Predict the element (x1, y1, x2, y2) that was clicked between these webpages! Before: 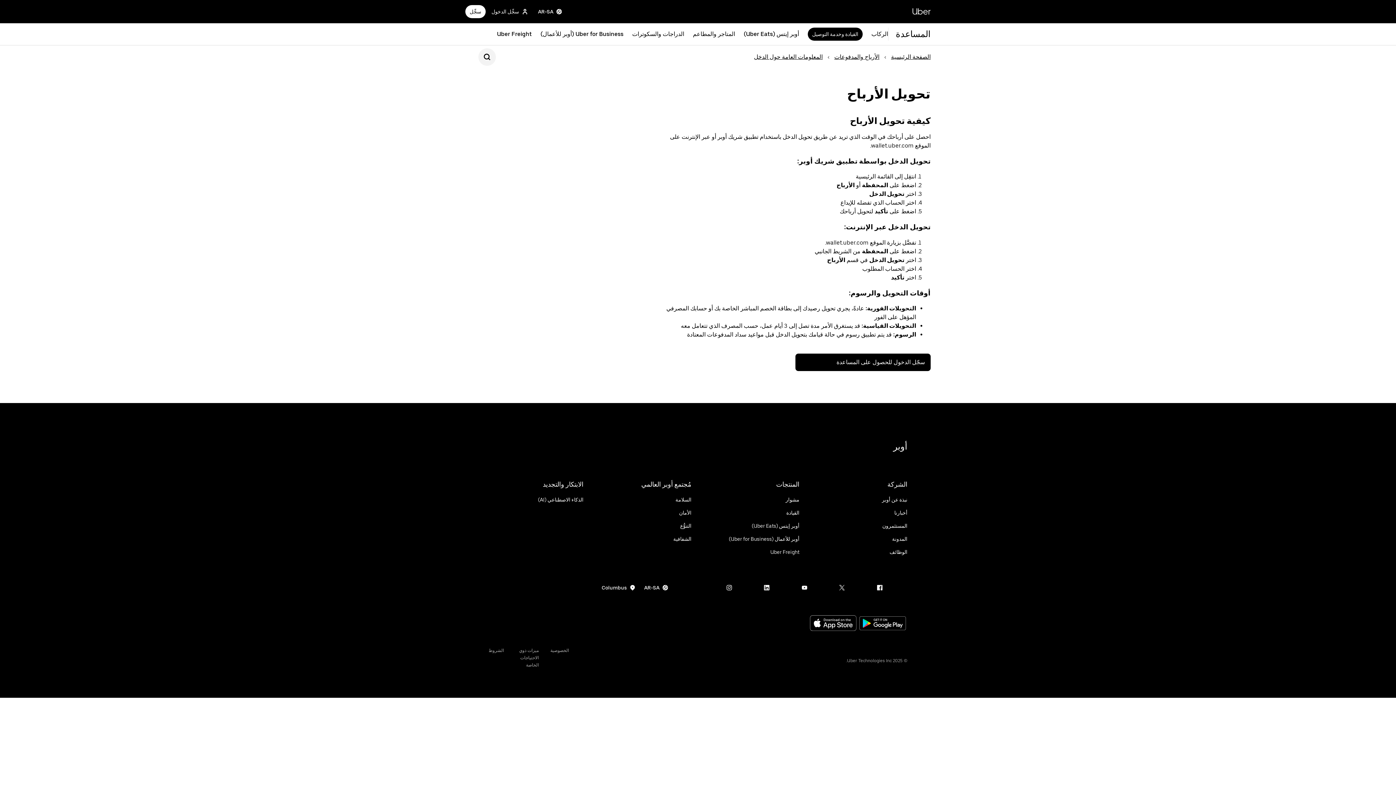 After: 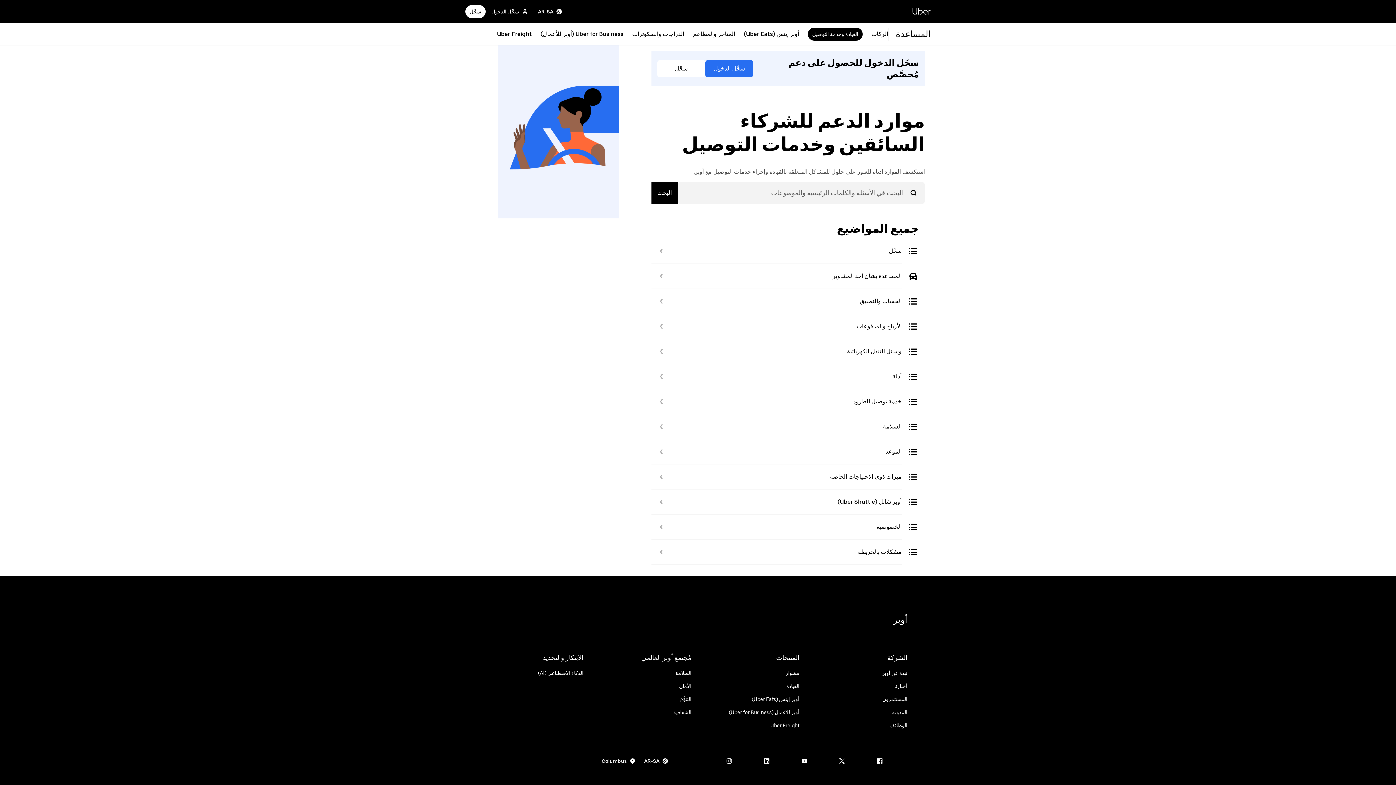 Action: bbox: (808, 27, 862, 40) label: القيادة وخدمة التوصيل